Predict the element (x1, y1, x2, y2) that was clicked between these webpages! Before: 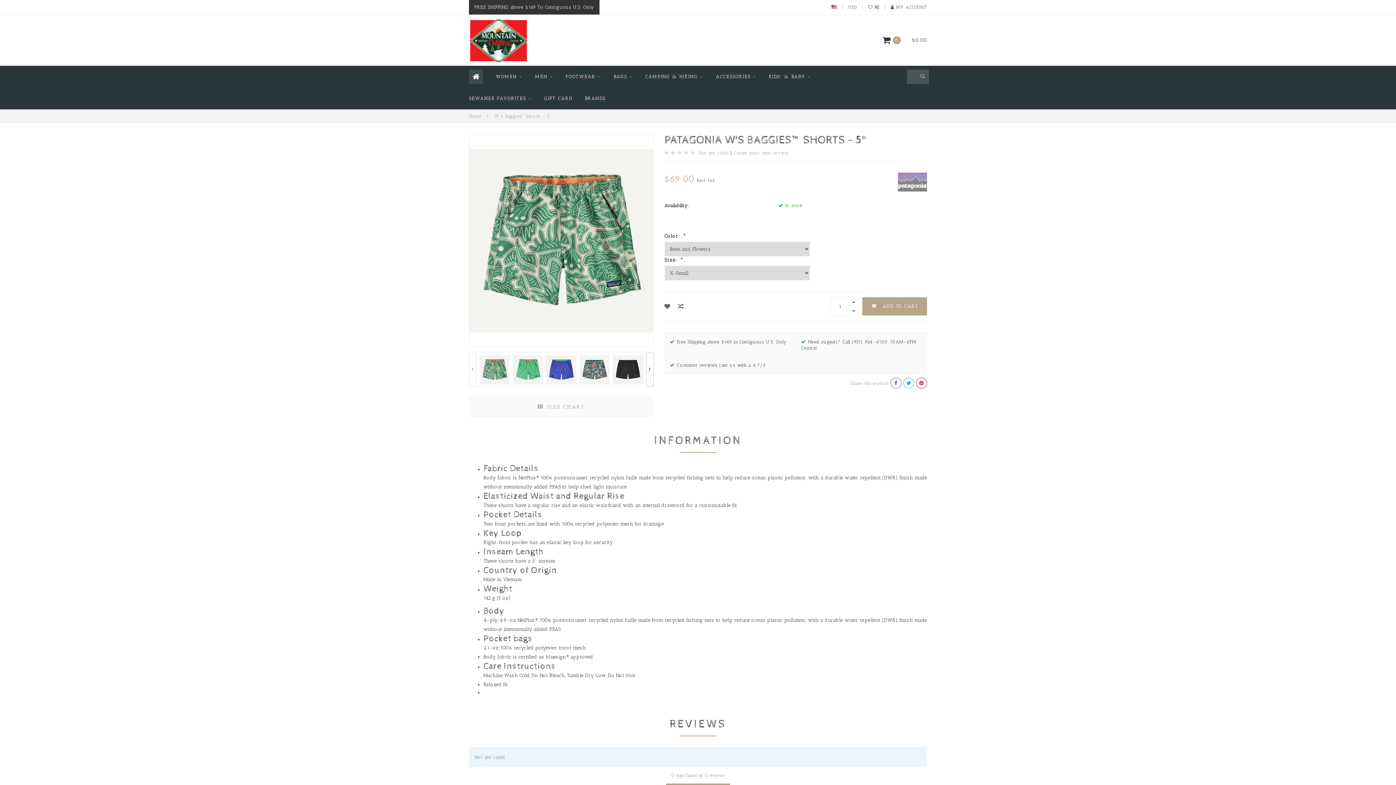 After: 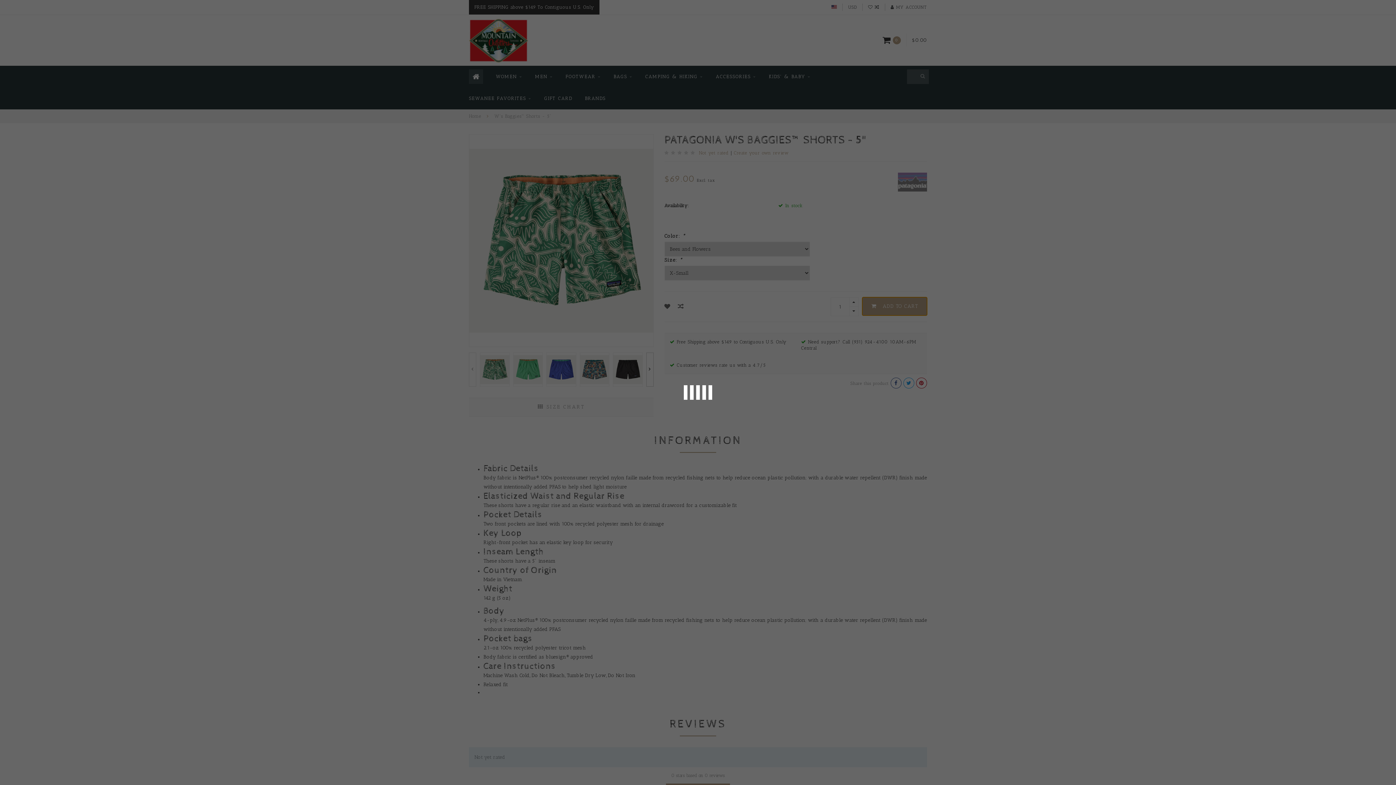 Action: label:  ADD TO CART bbox: (862, 297, 927, 315)